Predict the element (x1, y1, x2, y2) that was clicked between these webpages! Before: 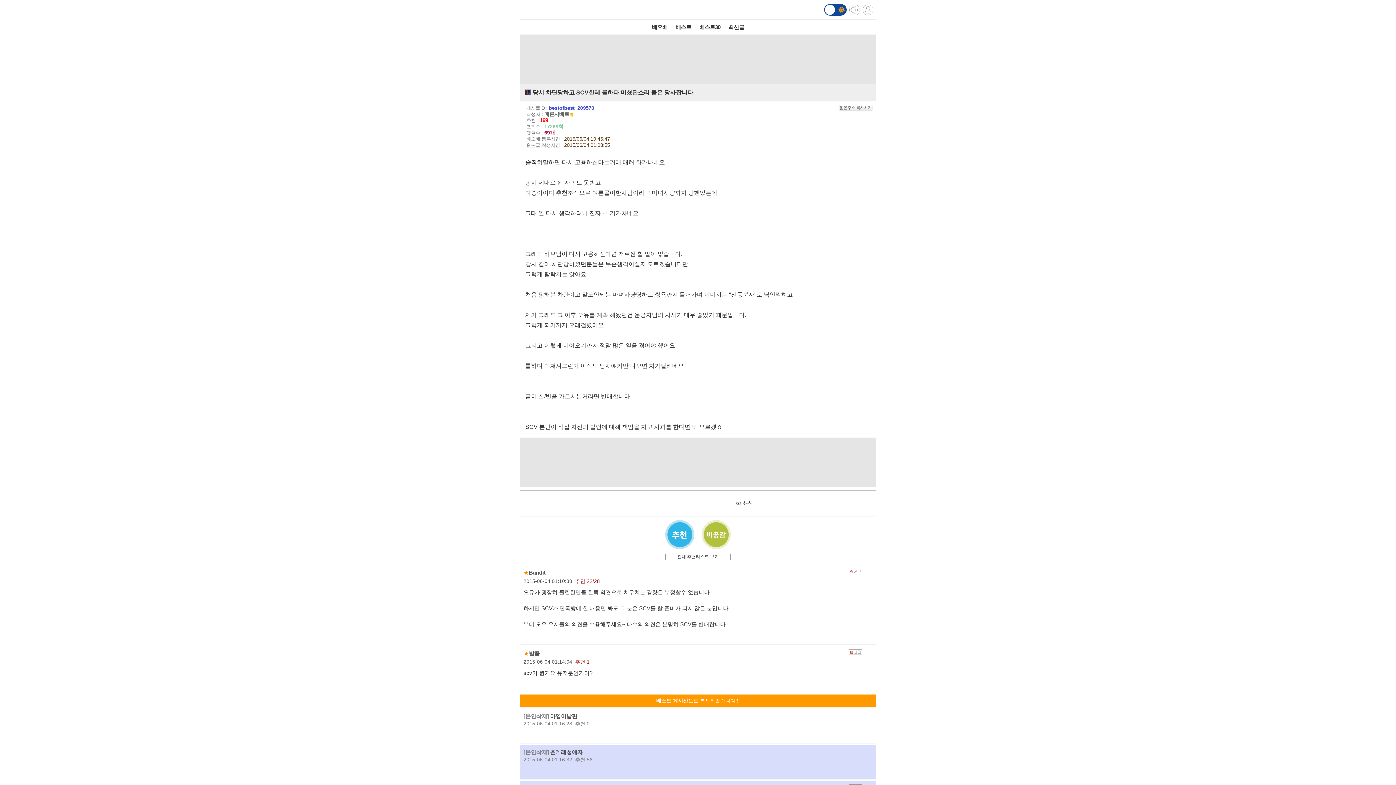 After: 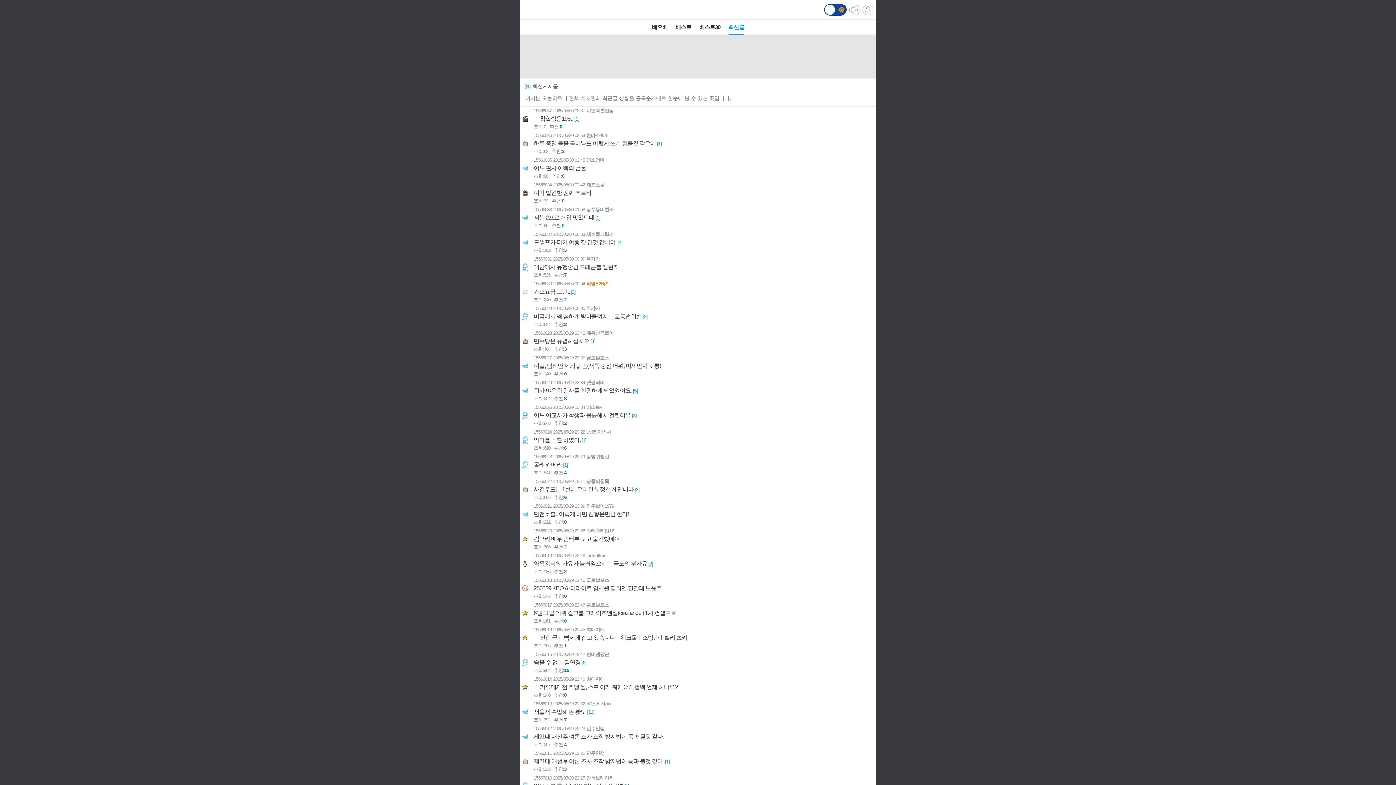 Action: bbox: (728, 19, 744, 34) label: 최신글